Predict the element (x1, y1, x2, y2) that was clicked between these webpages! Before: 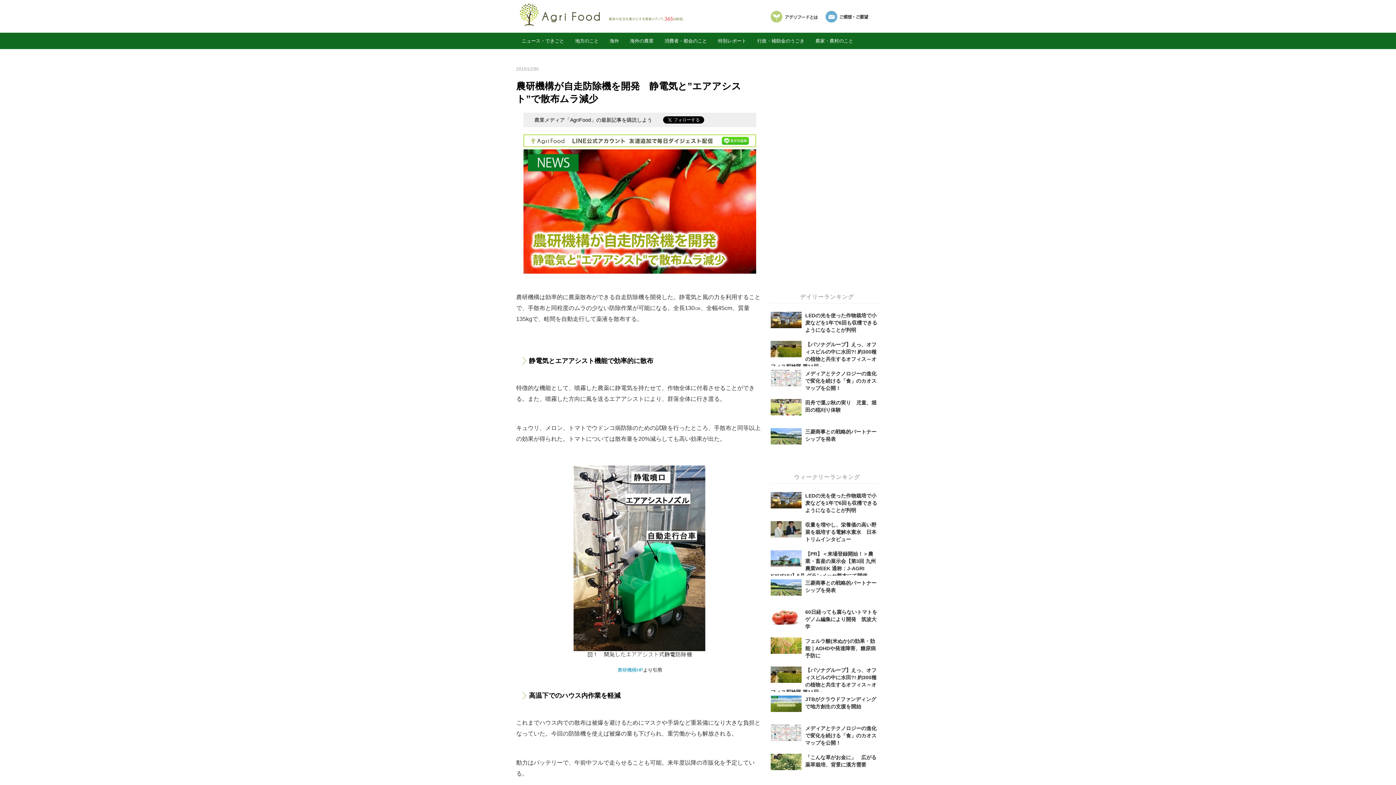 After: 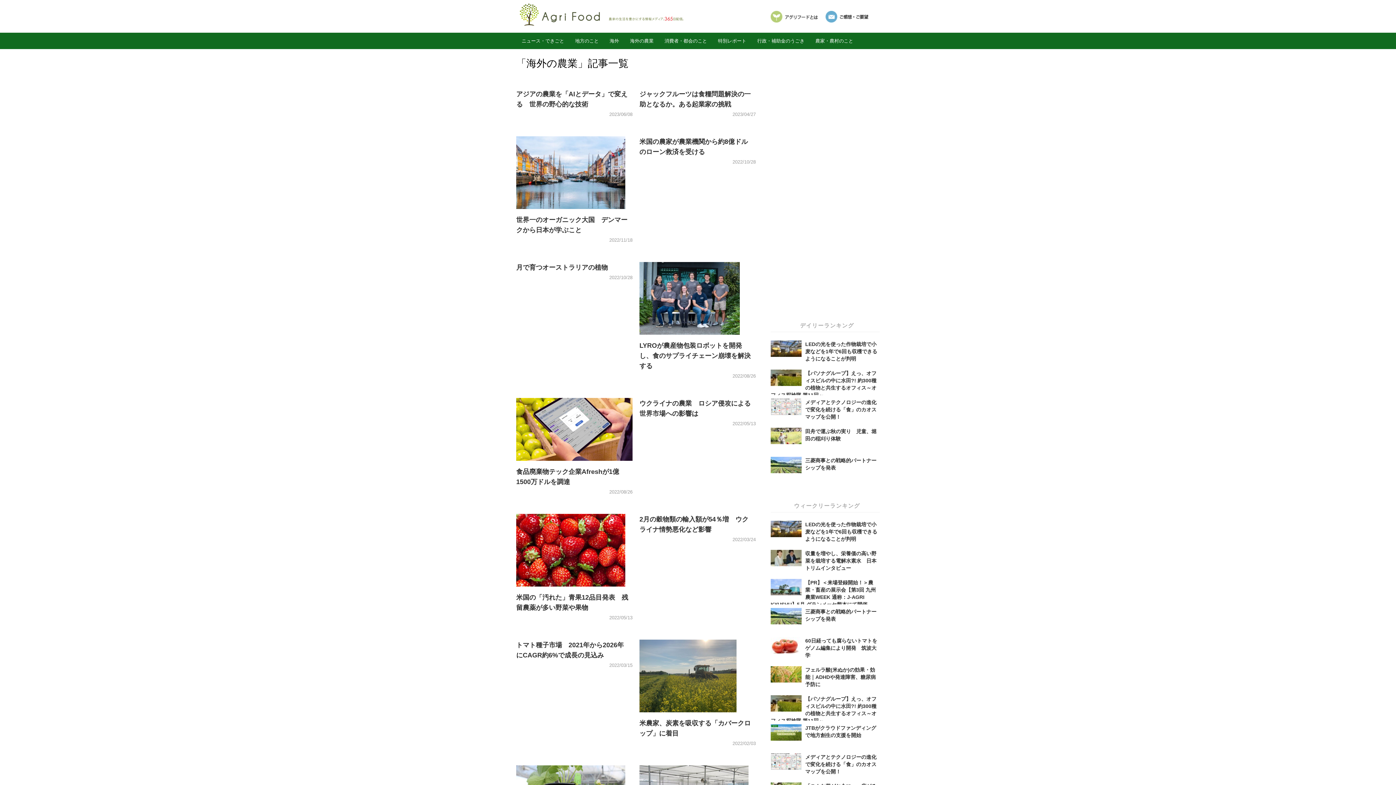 Action: label: 海外の農業 bbox: (624, 32, 659, 49)